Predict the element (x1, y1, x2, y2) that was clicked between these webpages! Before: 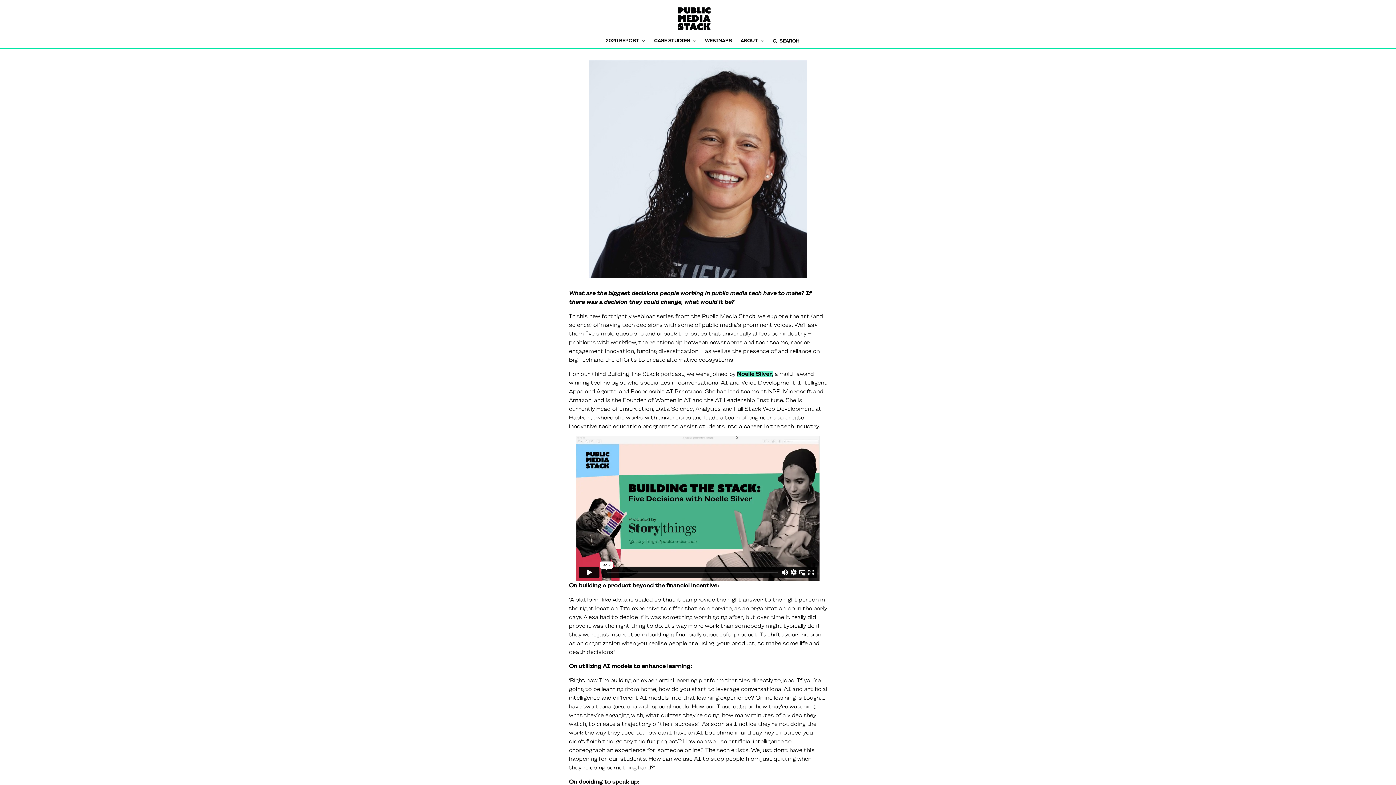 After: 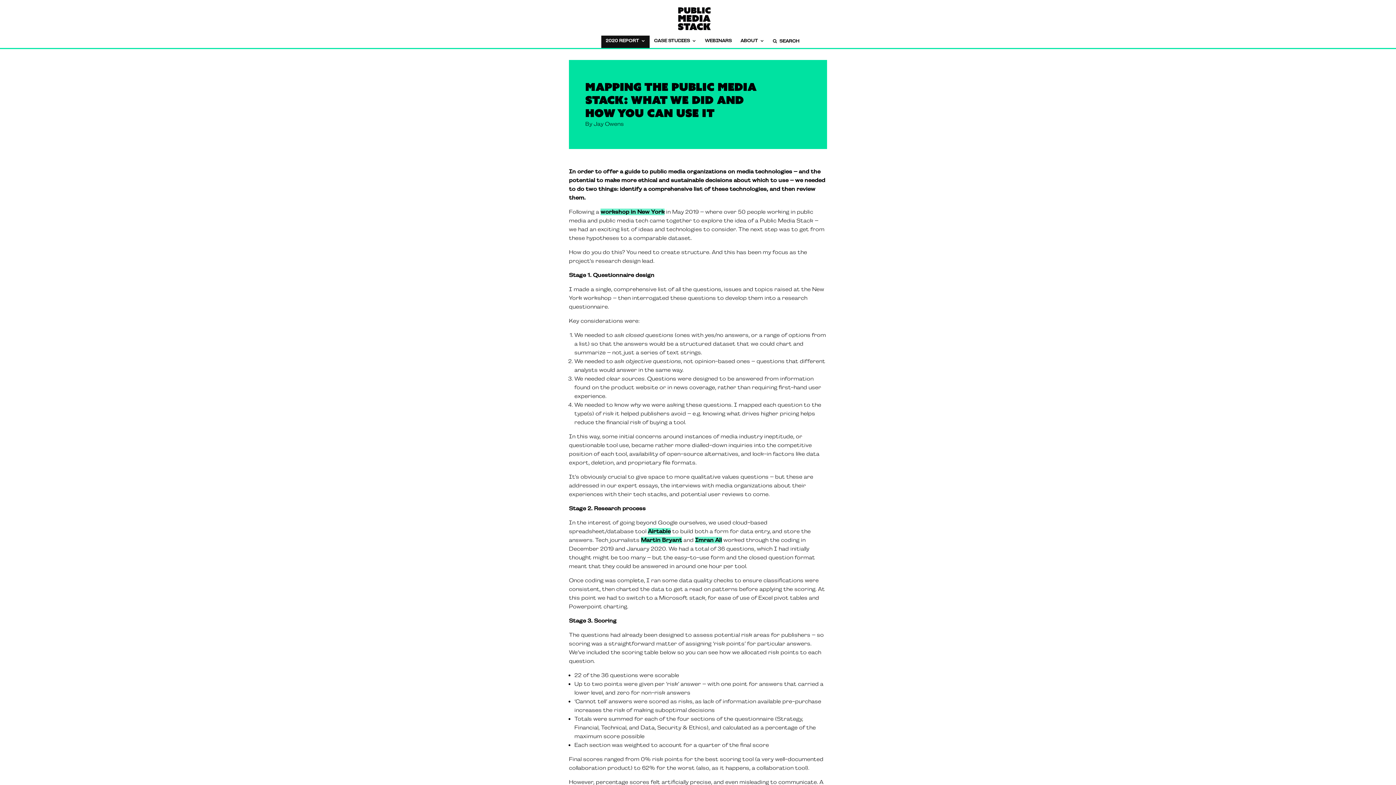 Action: label: 2020 REPORT bbox: (601, 35, 649, 48)